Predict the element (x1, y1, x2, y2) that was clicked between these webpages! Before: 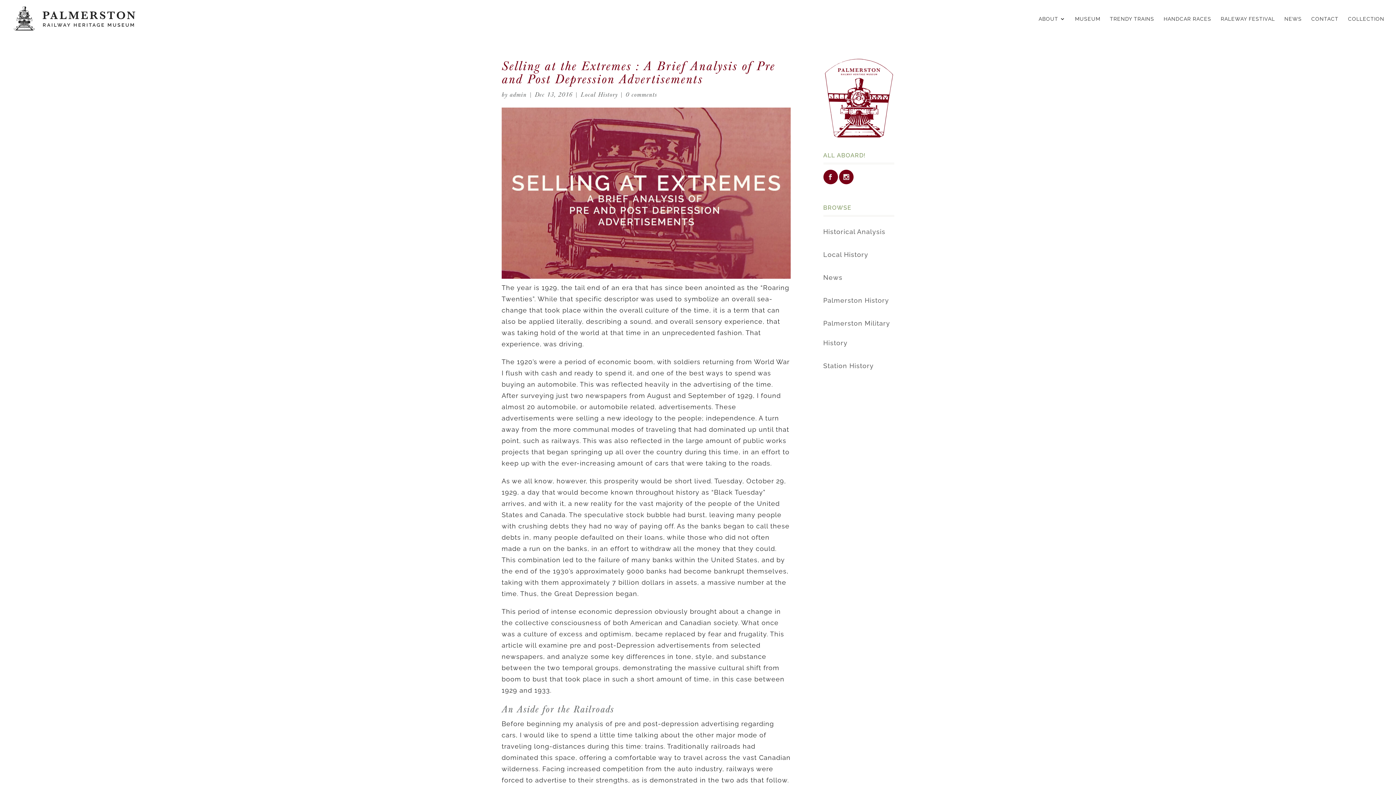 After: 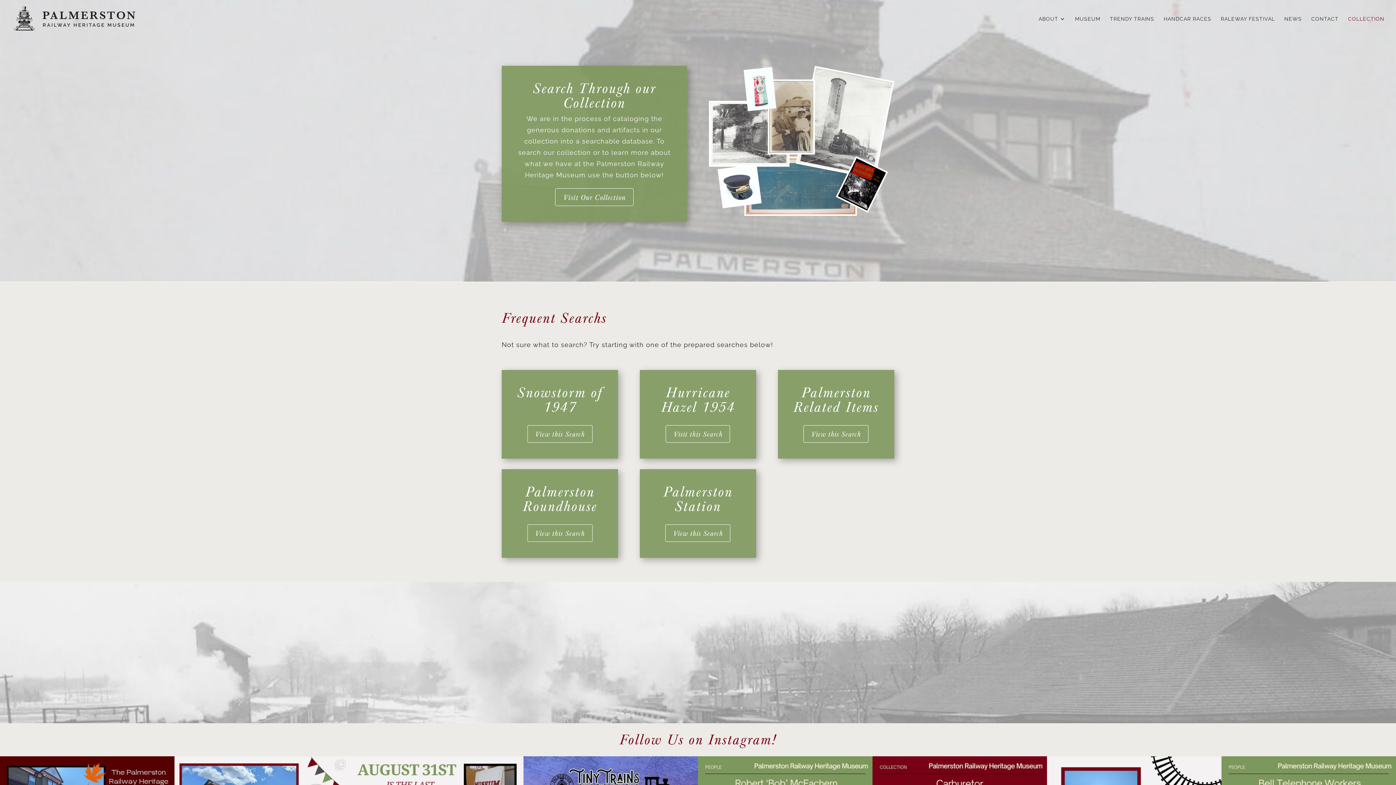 Action: bbox: (1348, 16, 1384, 37) label: COLLECTION